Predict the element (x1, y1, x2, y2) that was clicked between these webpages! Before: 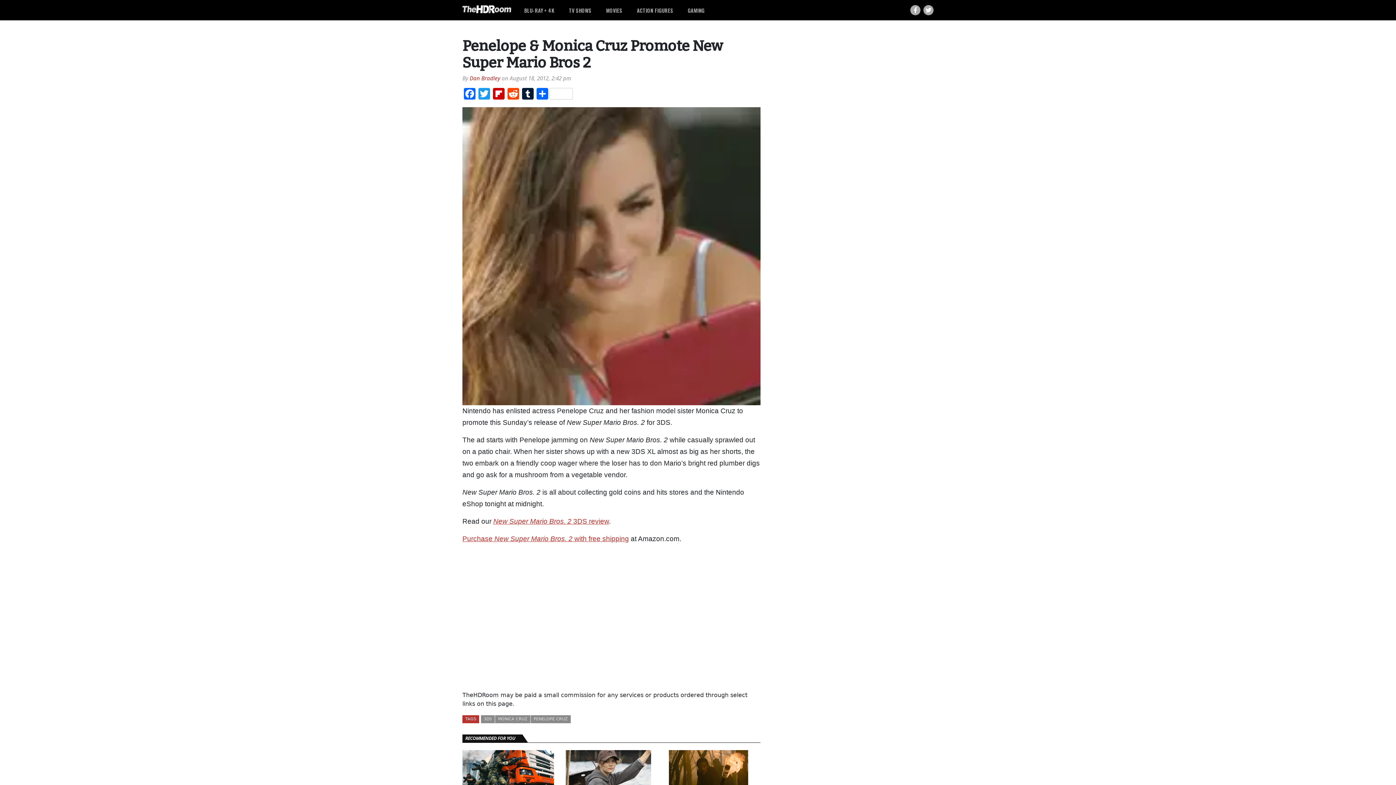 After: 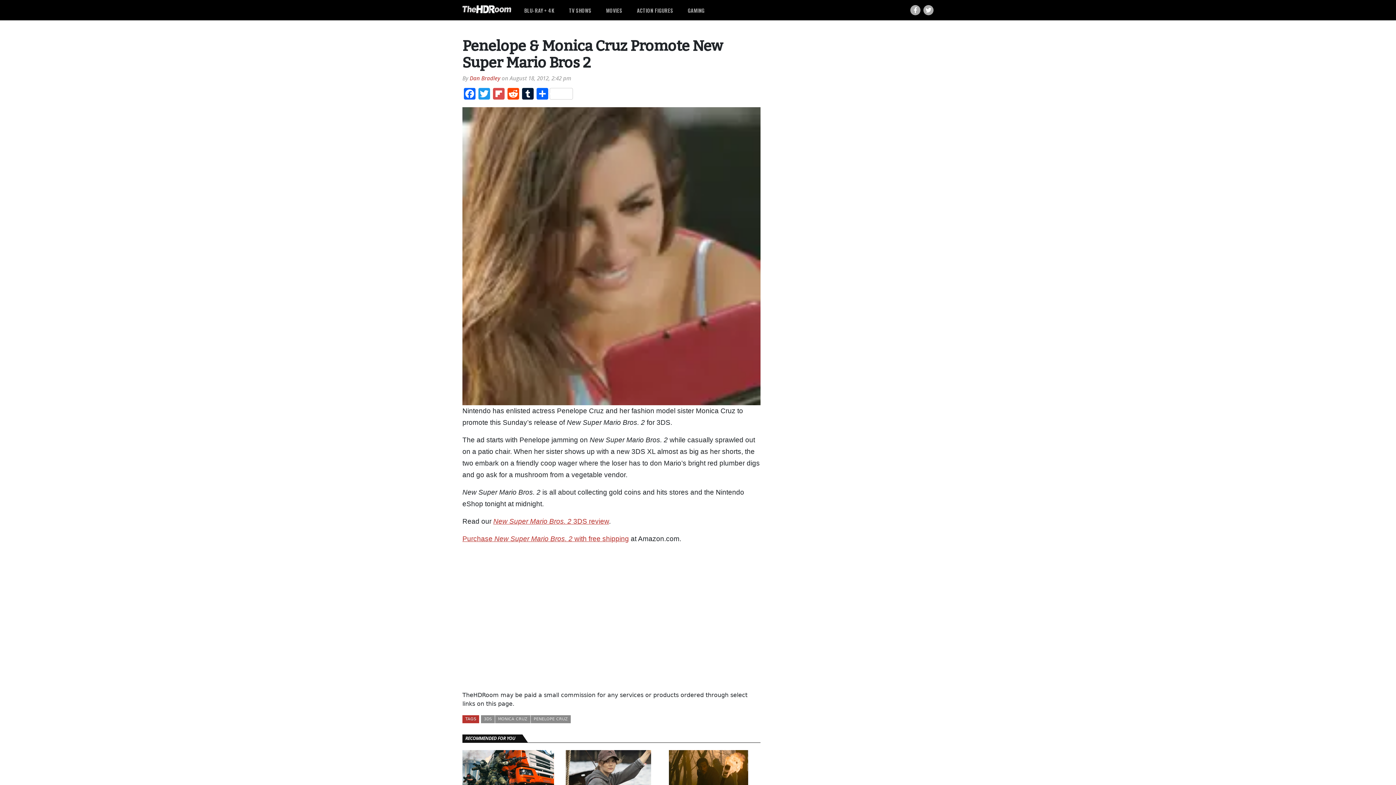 Action: bbox: (491, 88, 506, 101) label: Flipboard